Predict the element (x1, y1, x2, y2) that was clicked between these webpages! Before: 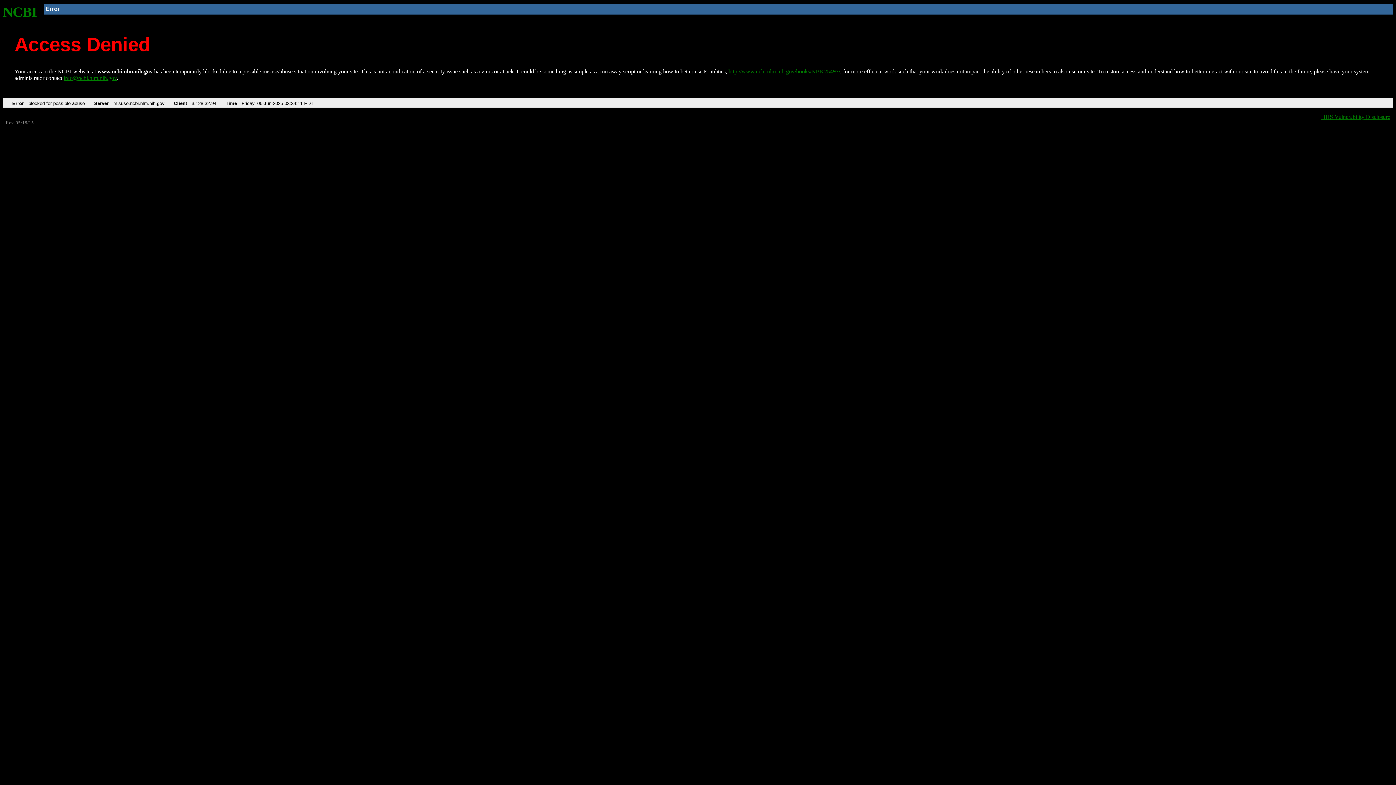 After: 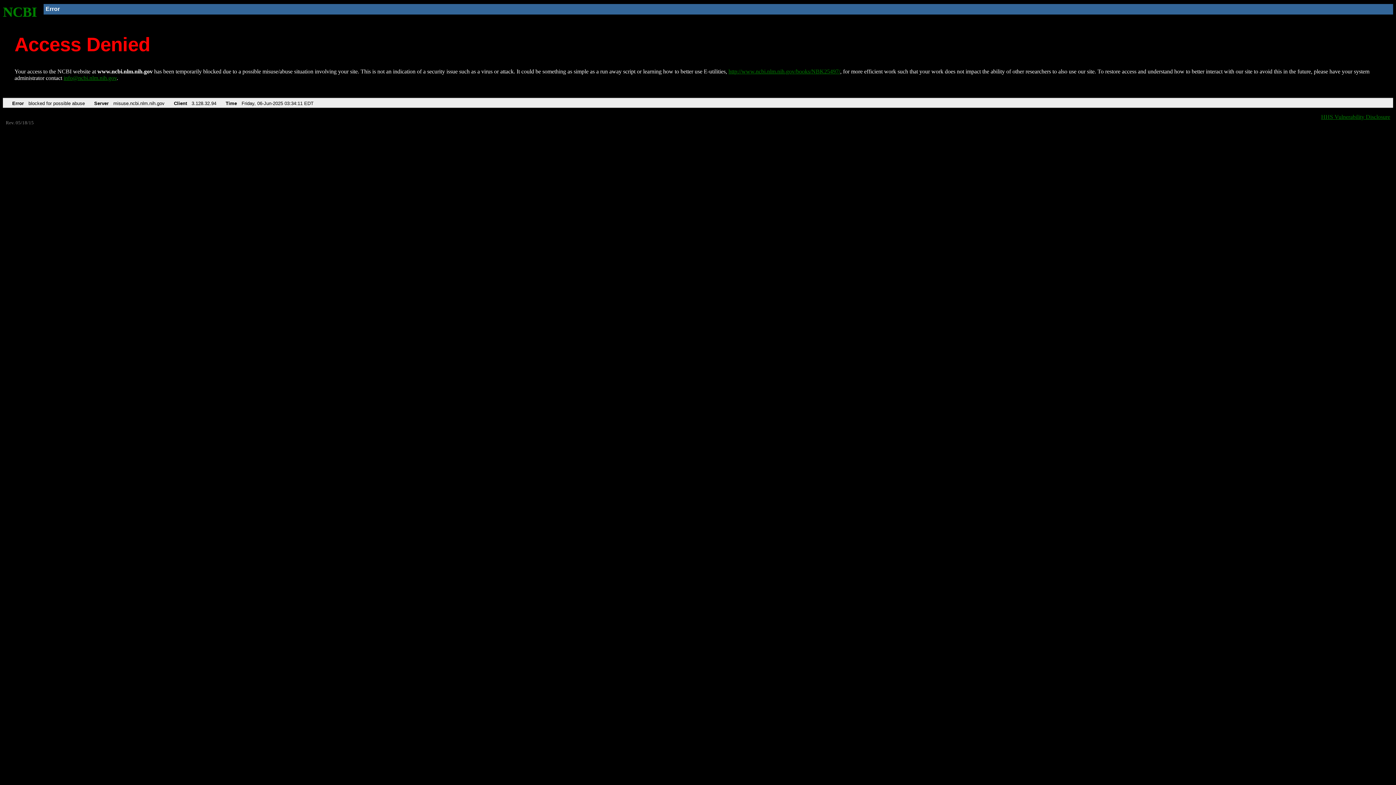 Action: label: info@ncbi.nlm.nih.gov bbox: (63, 75, 116, 81)